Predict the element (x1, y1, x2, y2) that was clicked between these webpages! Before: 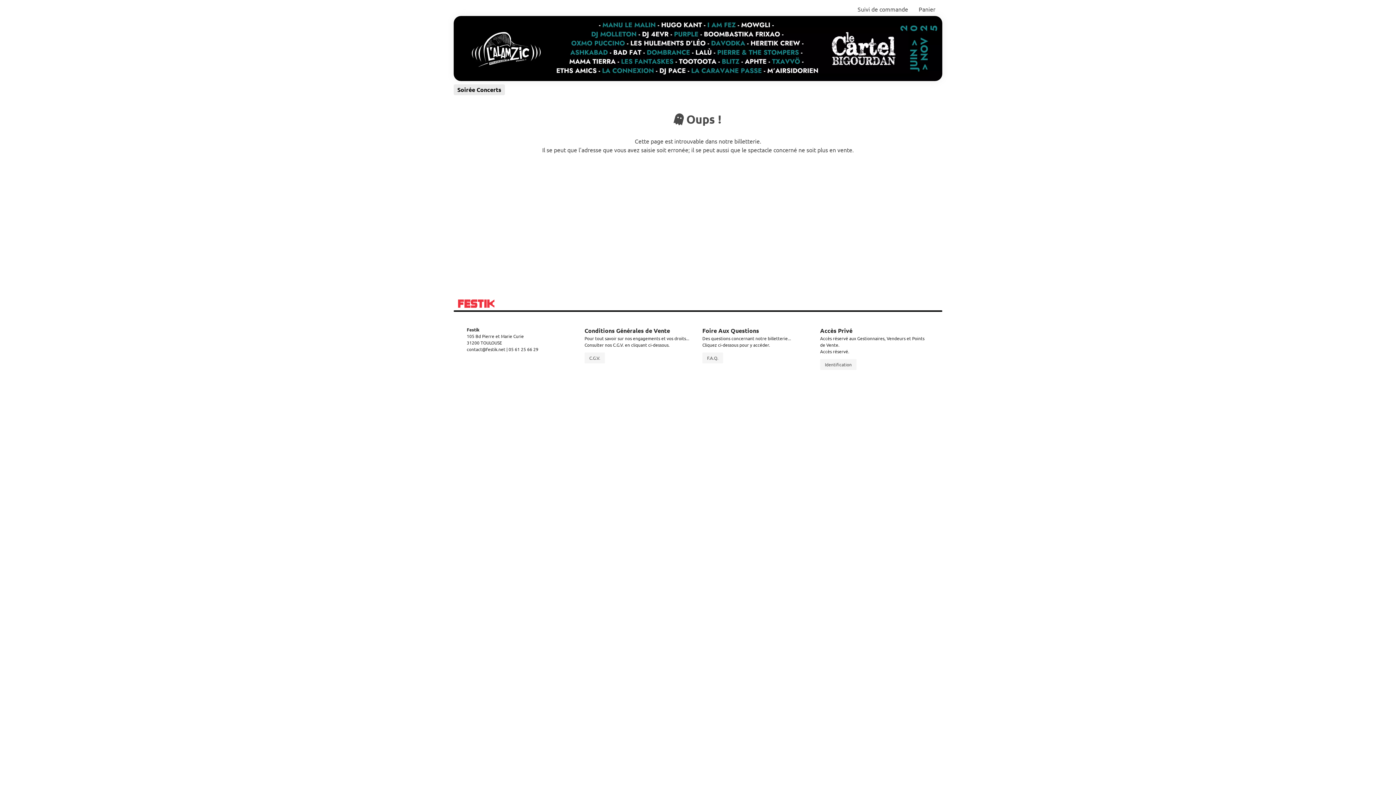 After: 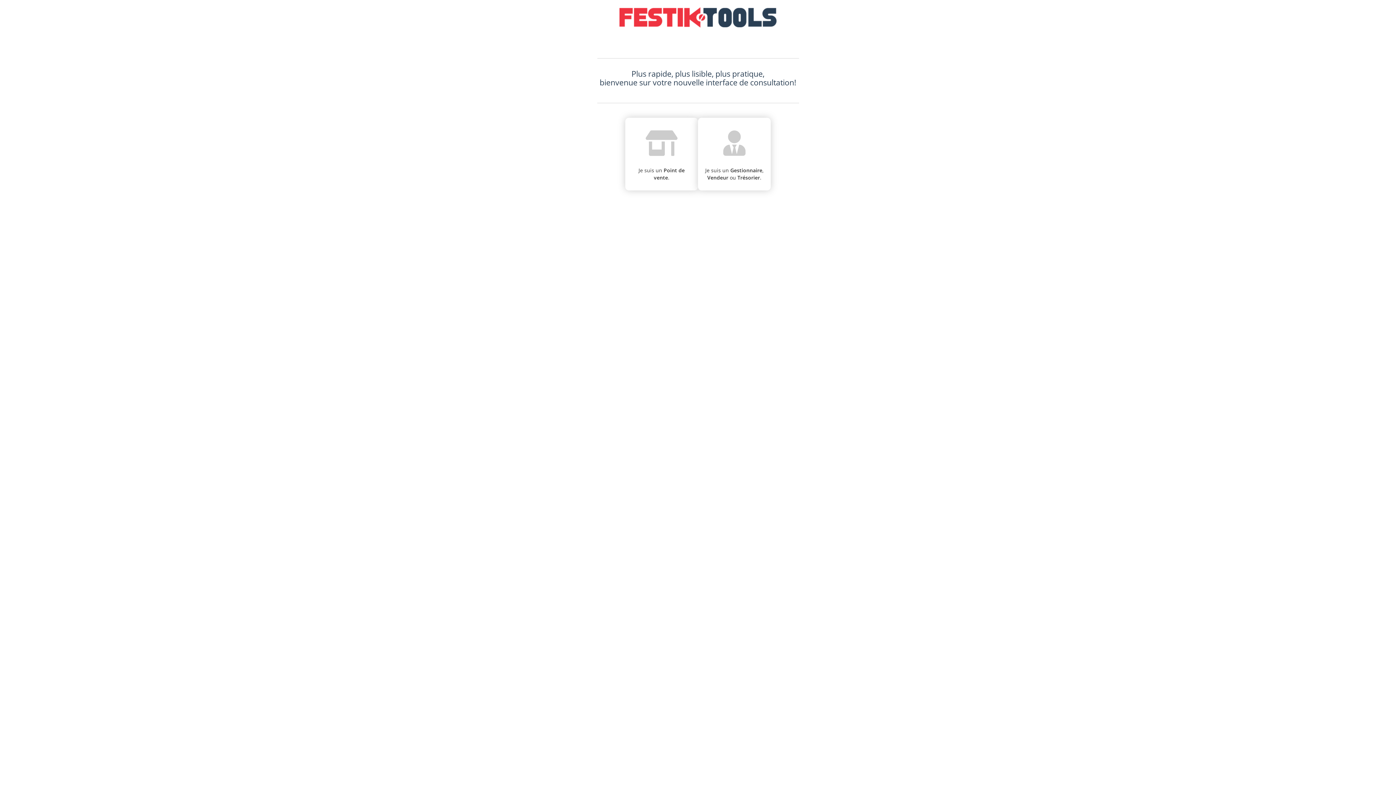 Action: label: Identification bbox: (820, 359, 856, 370)